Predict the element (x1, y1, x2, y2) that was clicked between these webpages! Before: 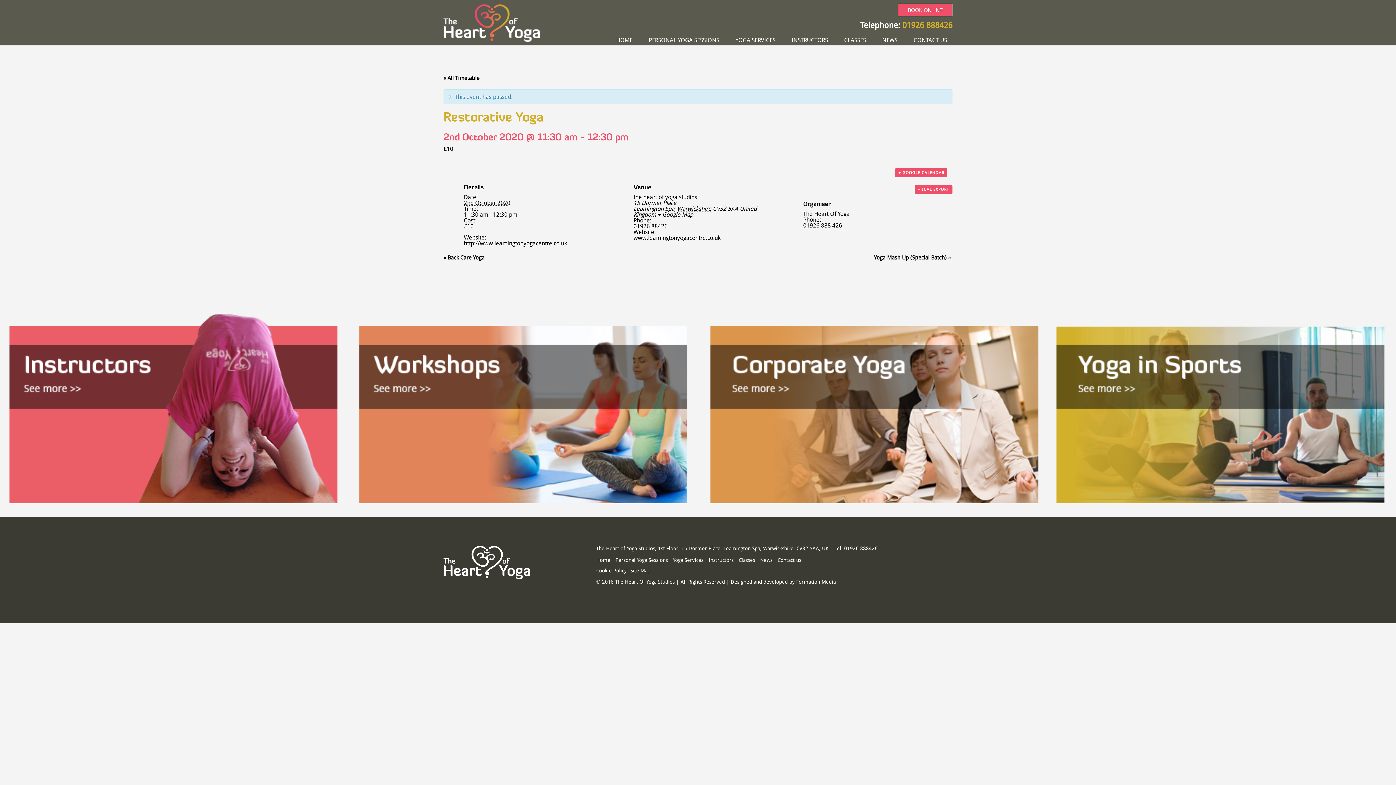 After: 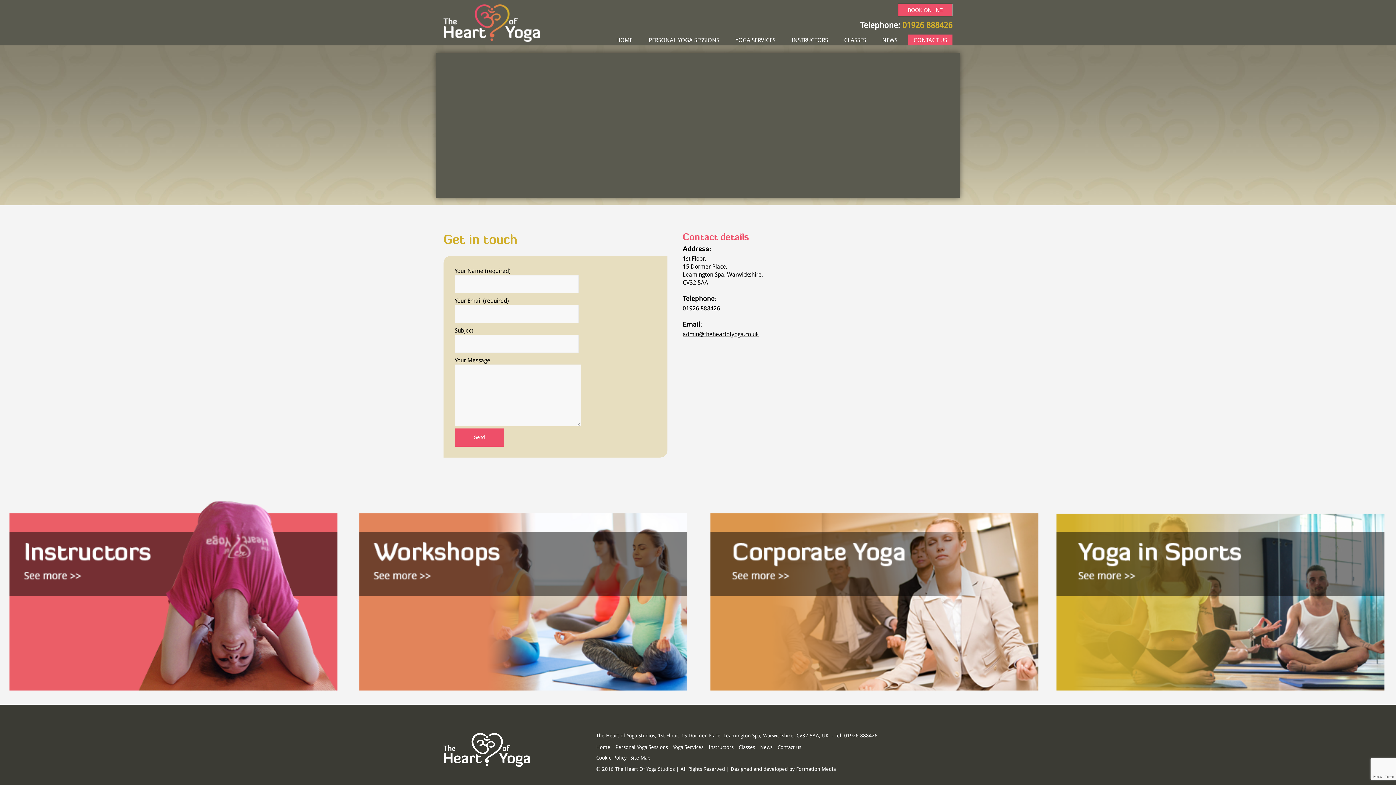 Action: bbox: (908, 34, 952, 45) label: CONTACT US